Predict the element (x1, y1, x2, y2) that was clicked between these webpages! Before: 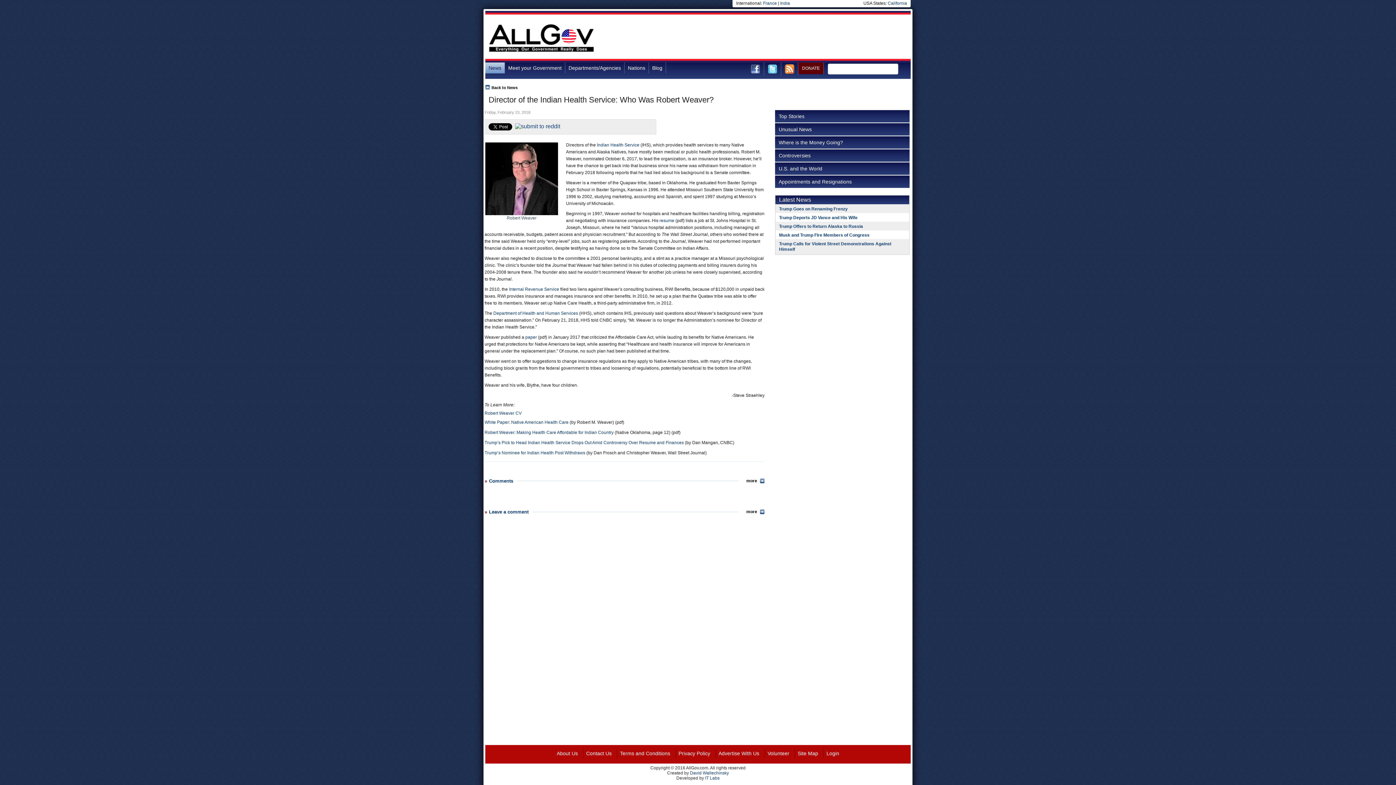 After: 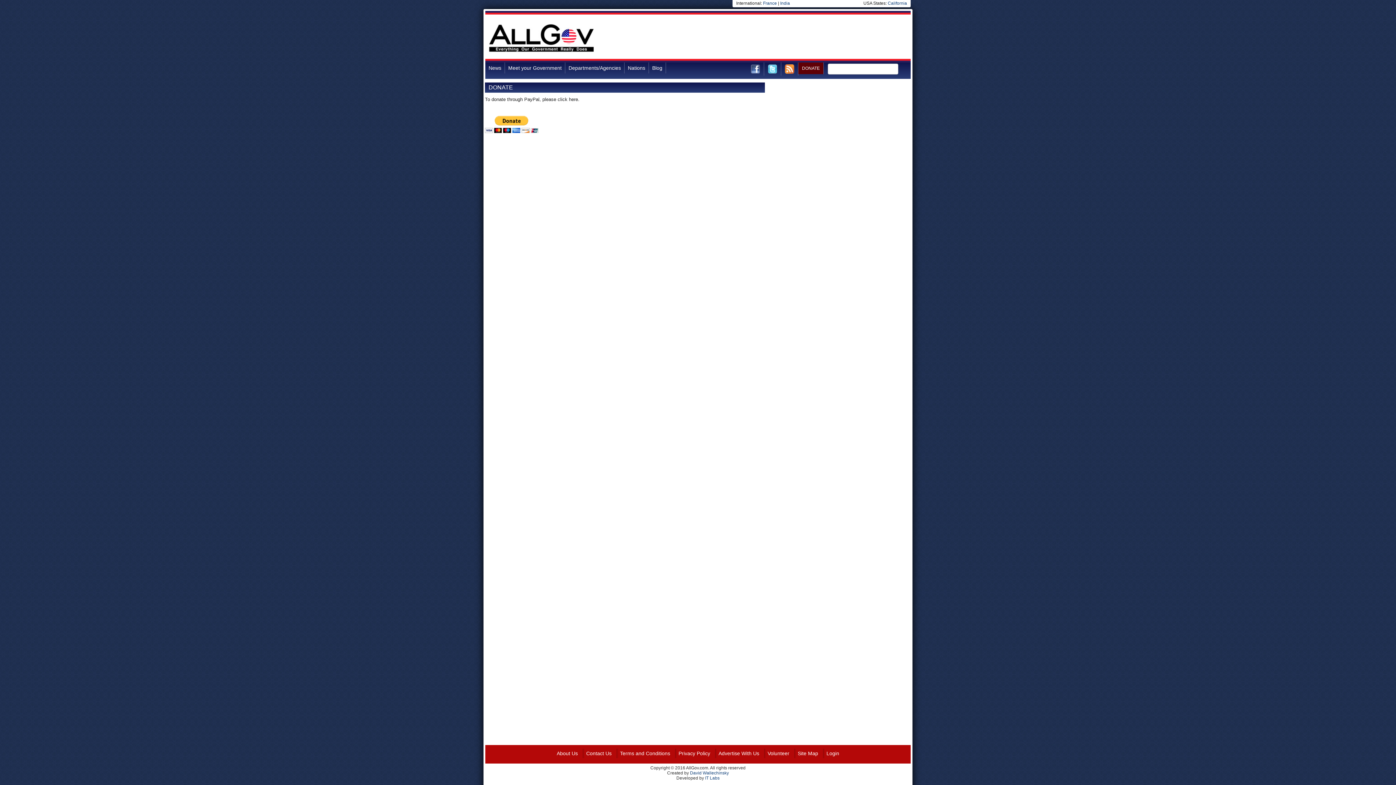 Action: label: DONATE bbox: (798, 62, 824, 74)